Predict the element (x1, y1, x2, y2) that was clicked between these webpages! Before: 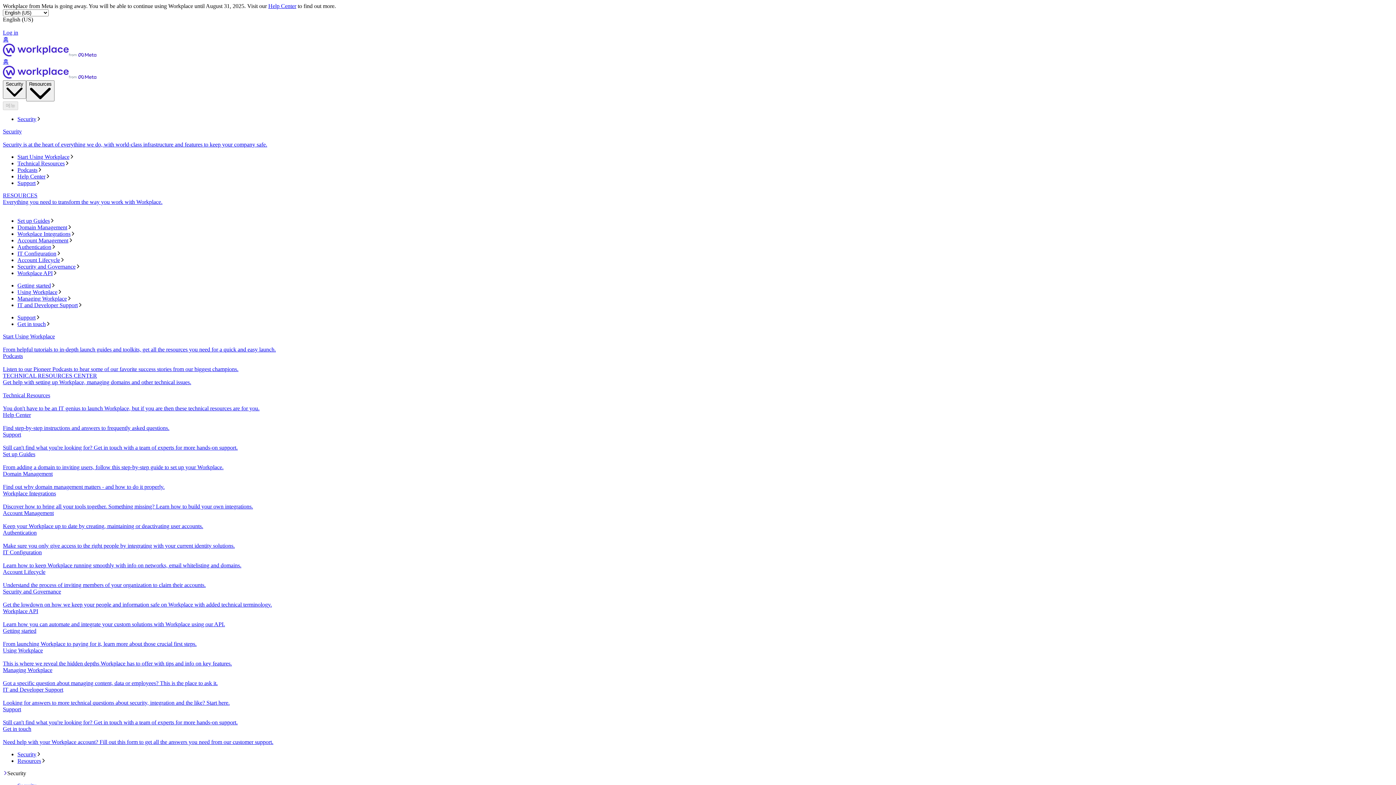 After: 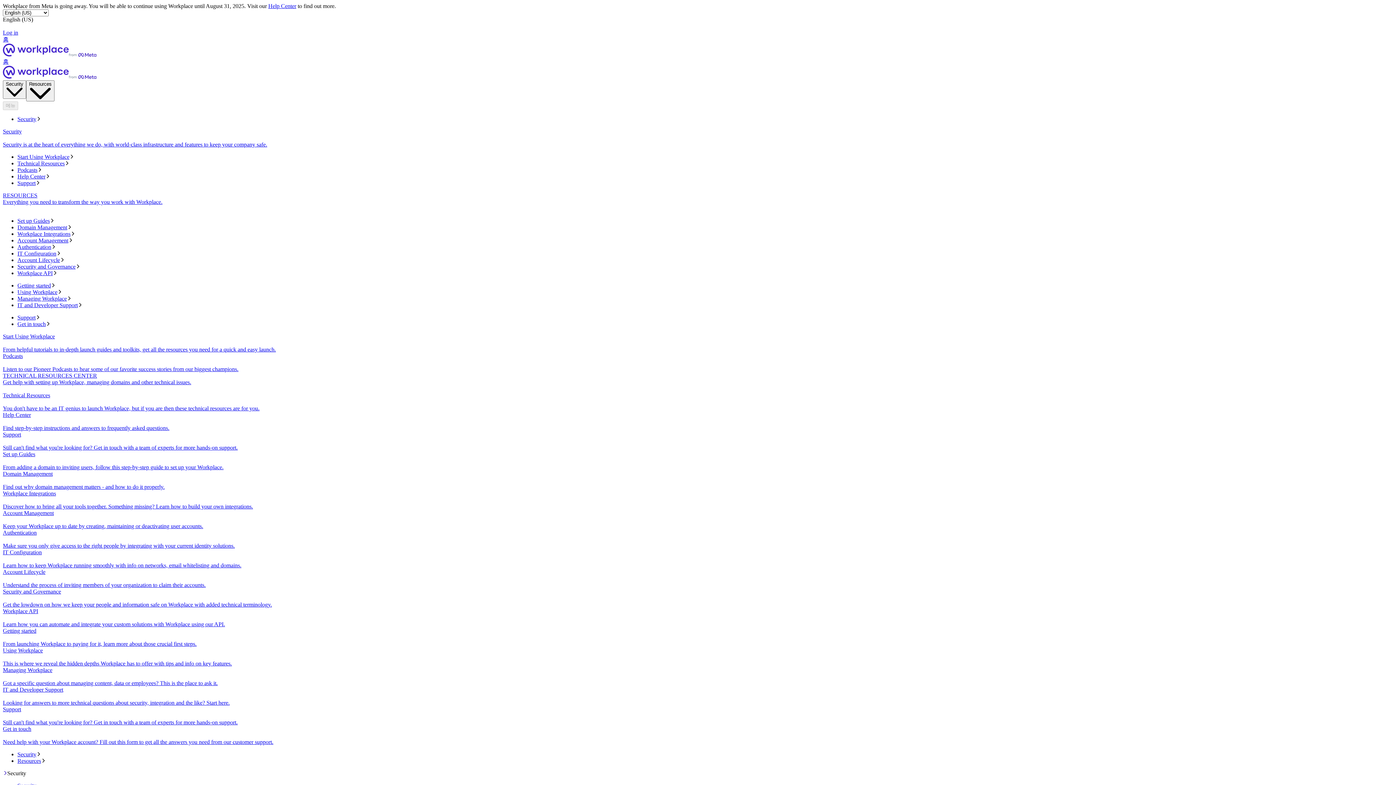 Action: label: Authentication
Make sure you only give access to the right people by integrating with your current identity solutions. bbox: (2, 529, 1393, 549)